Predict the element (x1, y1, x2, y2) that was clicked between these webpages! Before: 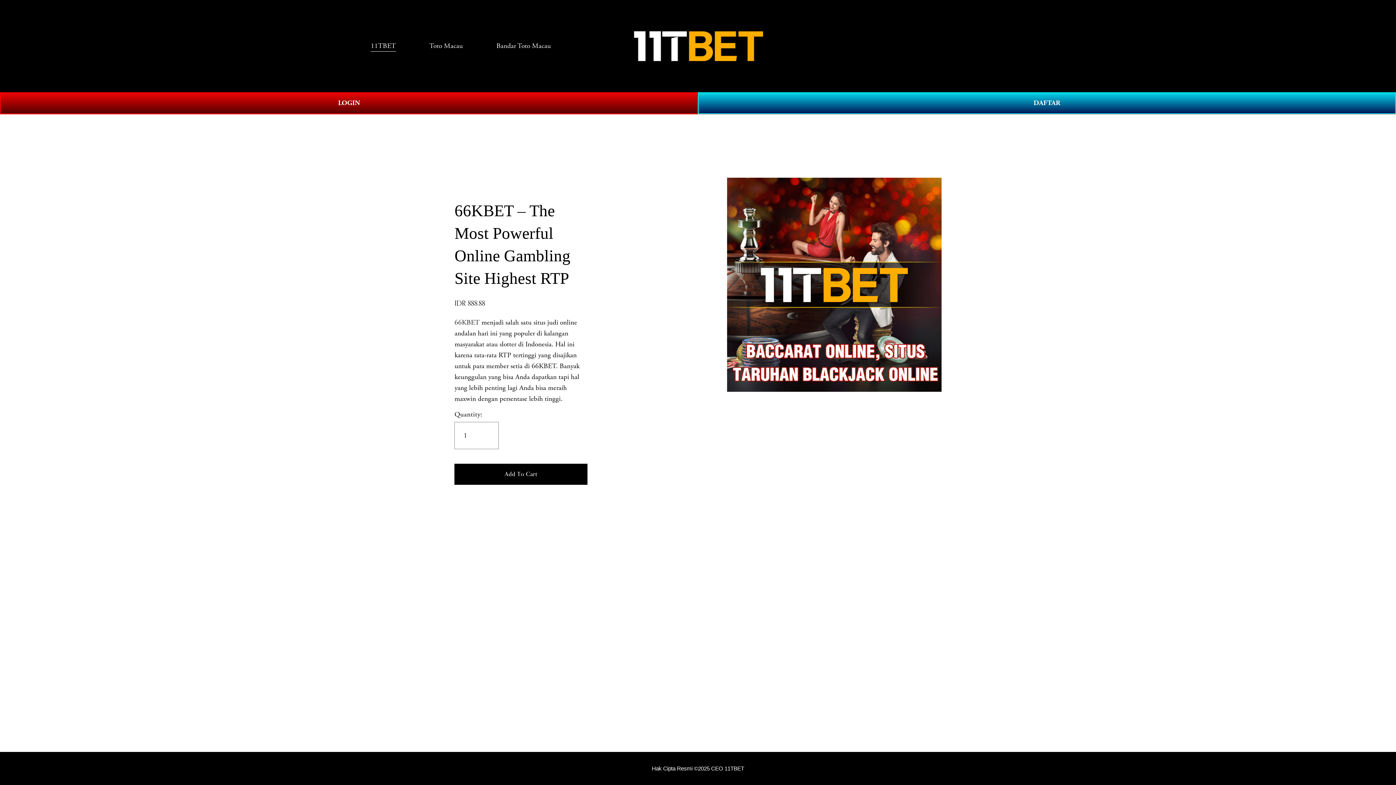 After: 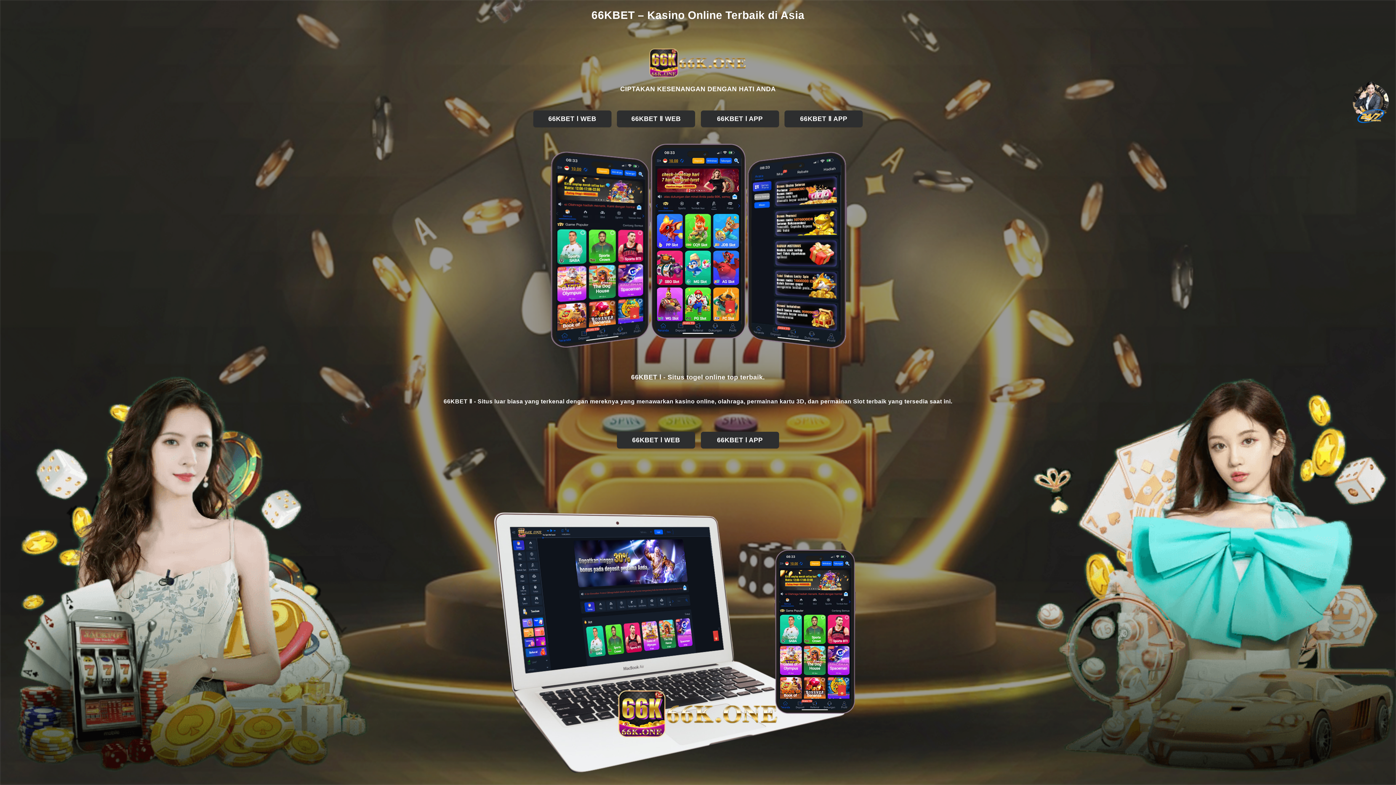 Action: bbox: (0, 92, 698, 114) label: LOGIN